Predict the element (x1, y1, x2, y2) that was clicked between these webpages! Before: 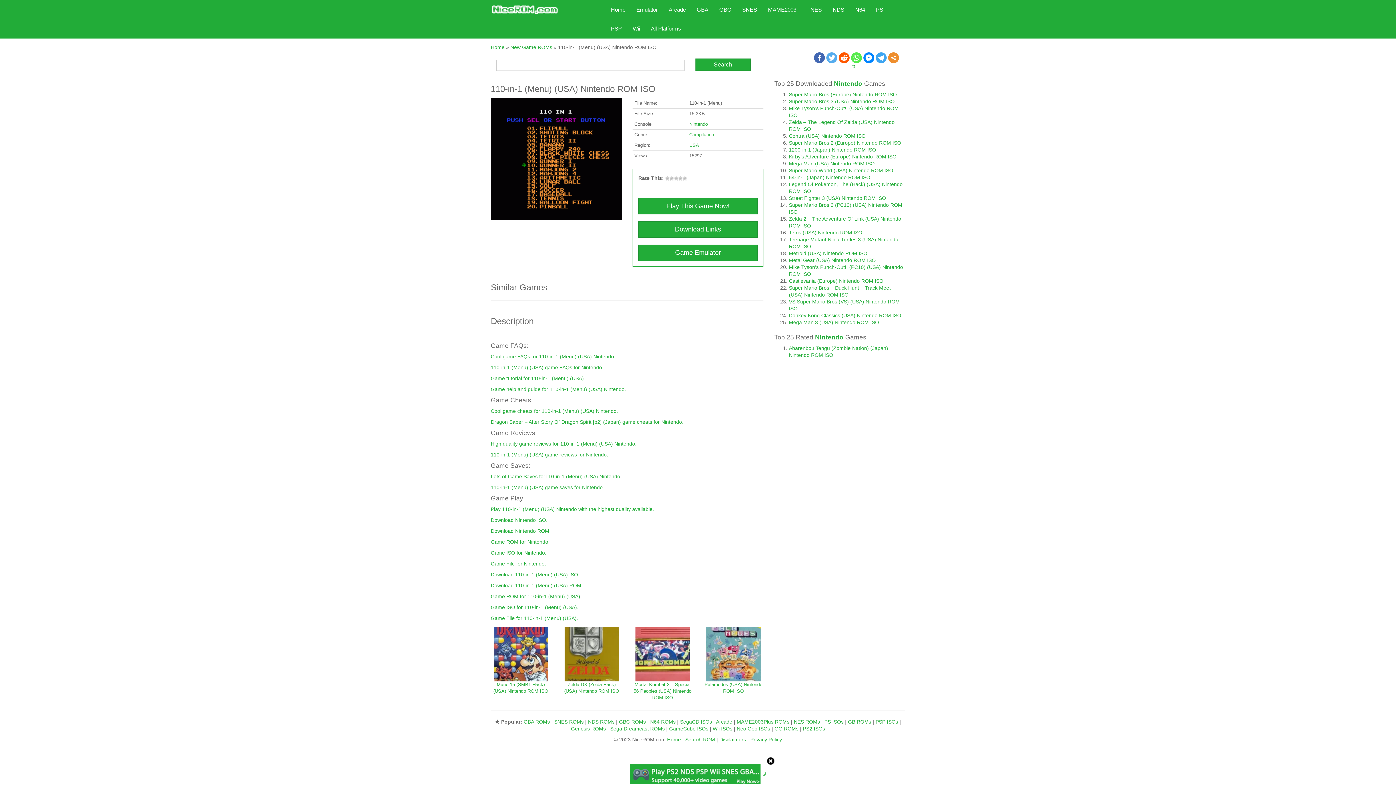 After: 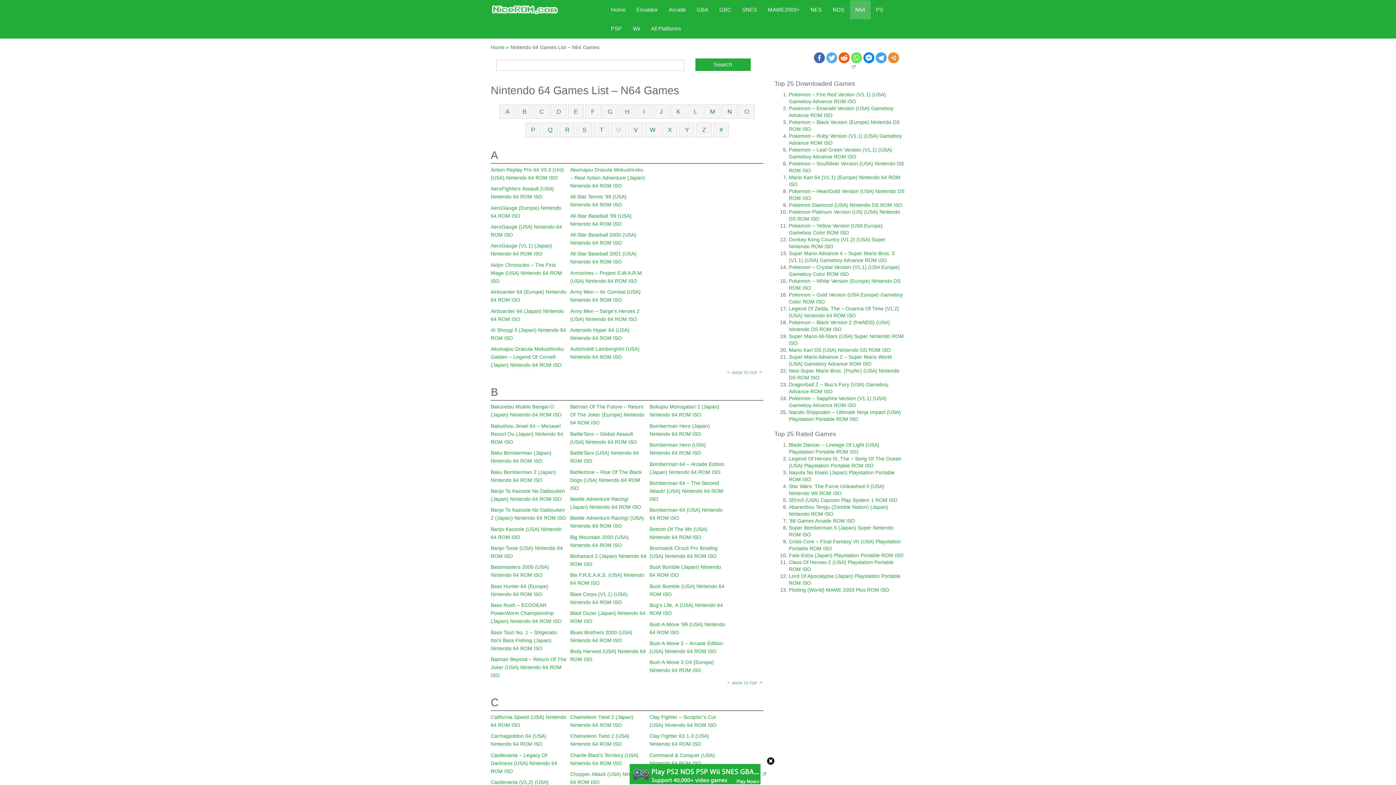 Action: bbox: (650, 719, 675, 725) label: N64 ROMs